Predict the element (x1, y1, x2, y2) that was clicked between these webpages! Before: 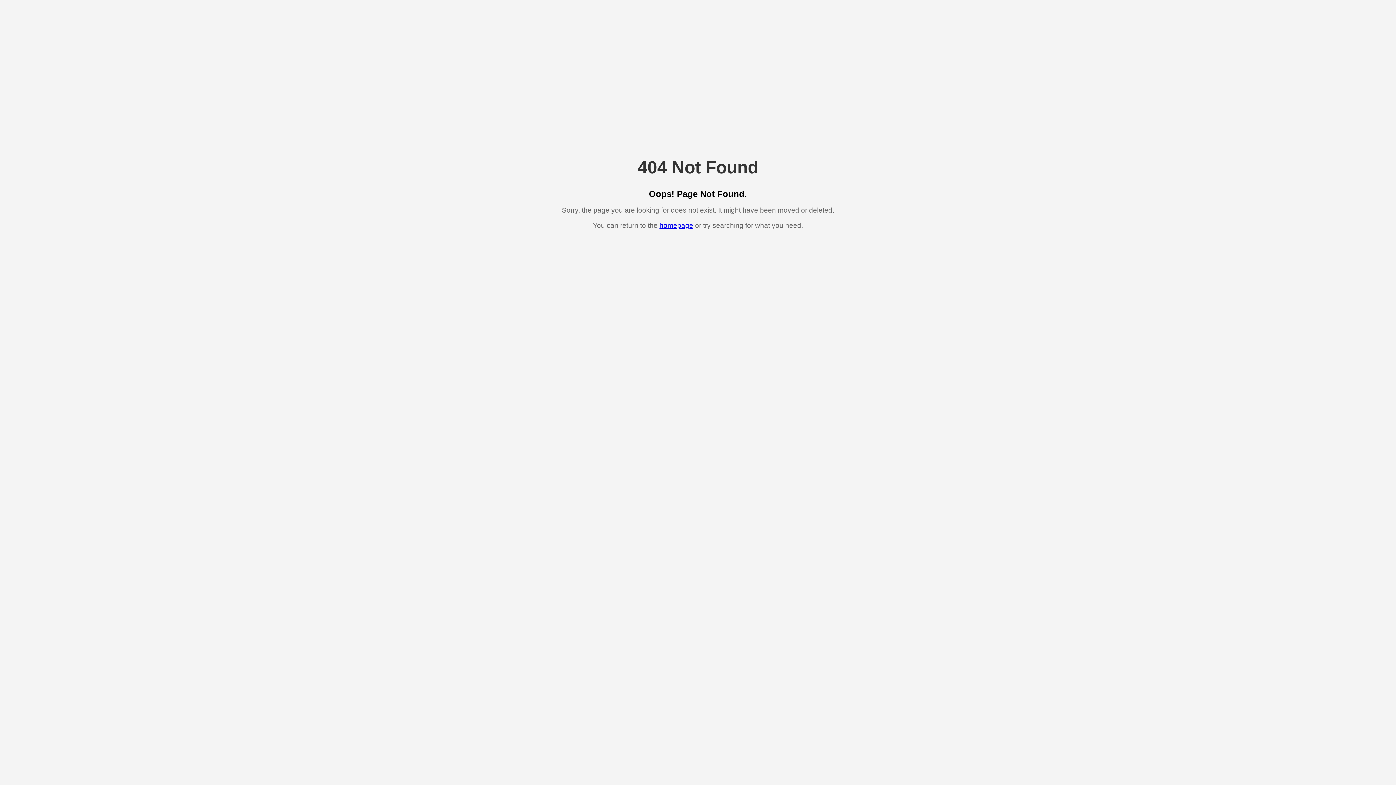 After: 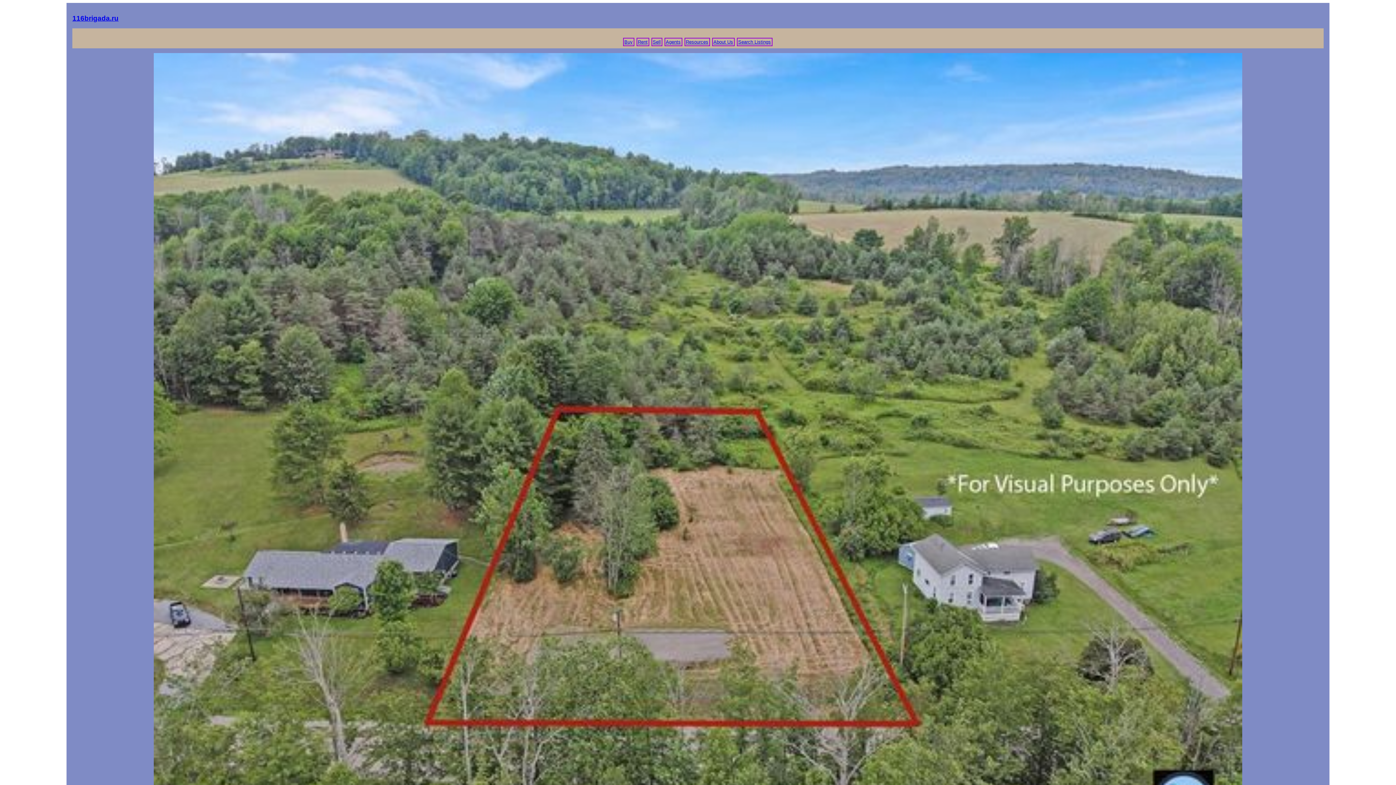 Action: bbox: (659, 221, 693, 229) label: homepage